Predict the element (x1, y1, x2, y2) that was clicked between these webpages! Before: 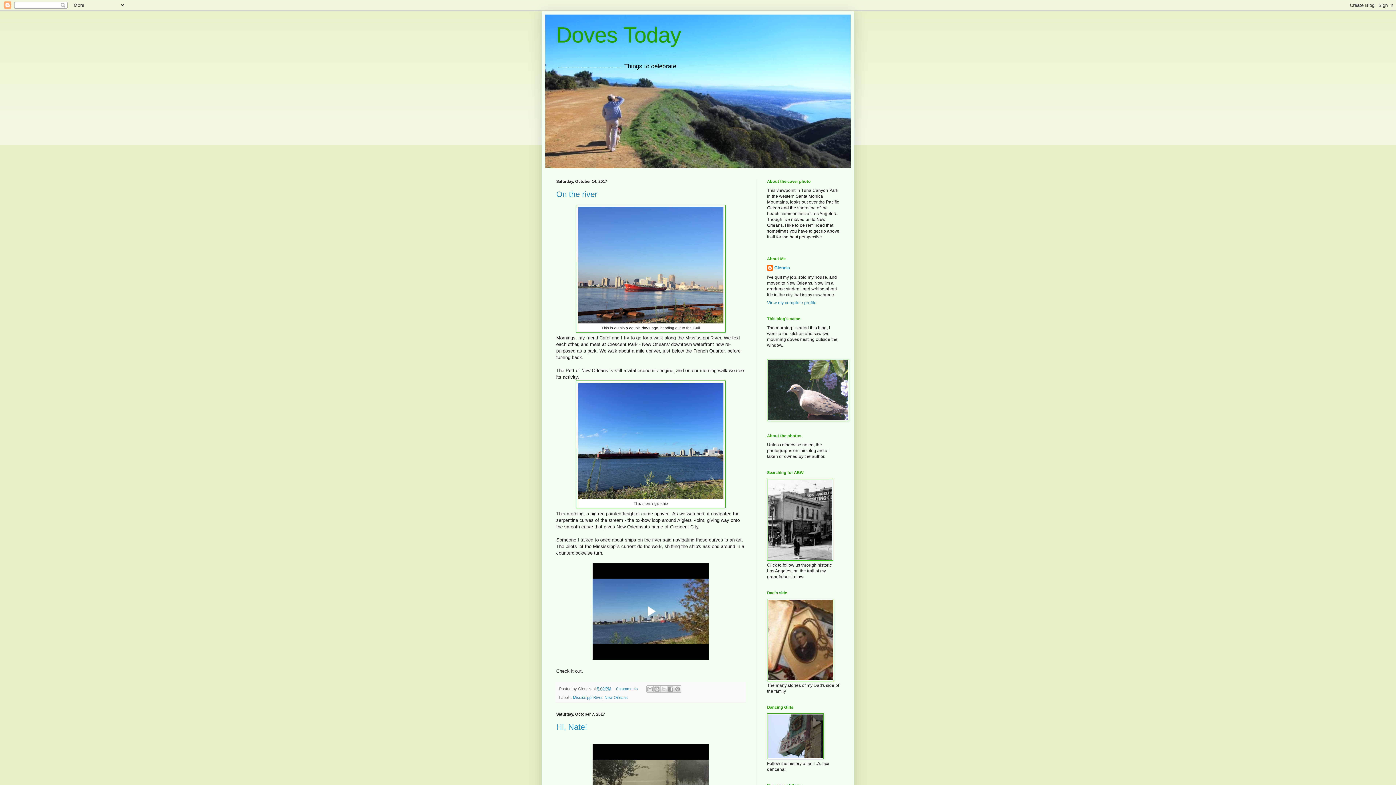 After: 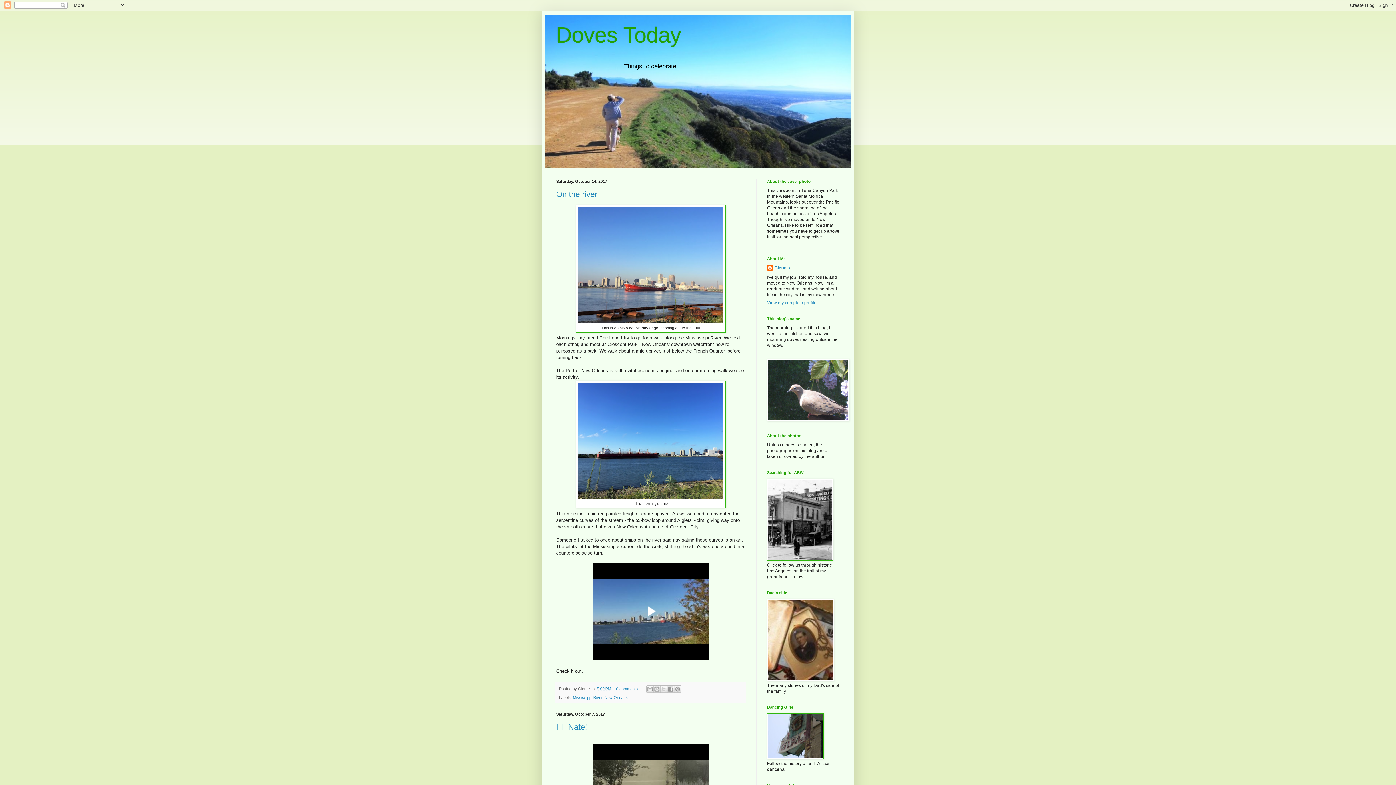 Action: bbox: (556, 22, 681, 47) label: Doves Today